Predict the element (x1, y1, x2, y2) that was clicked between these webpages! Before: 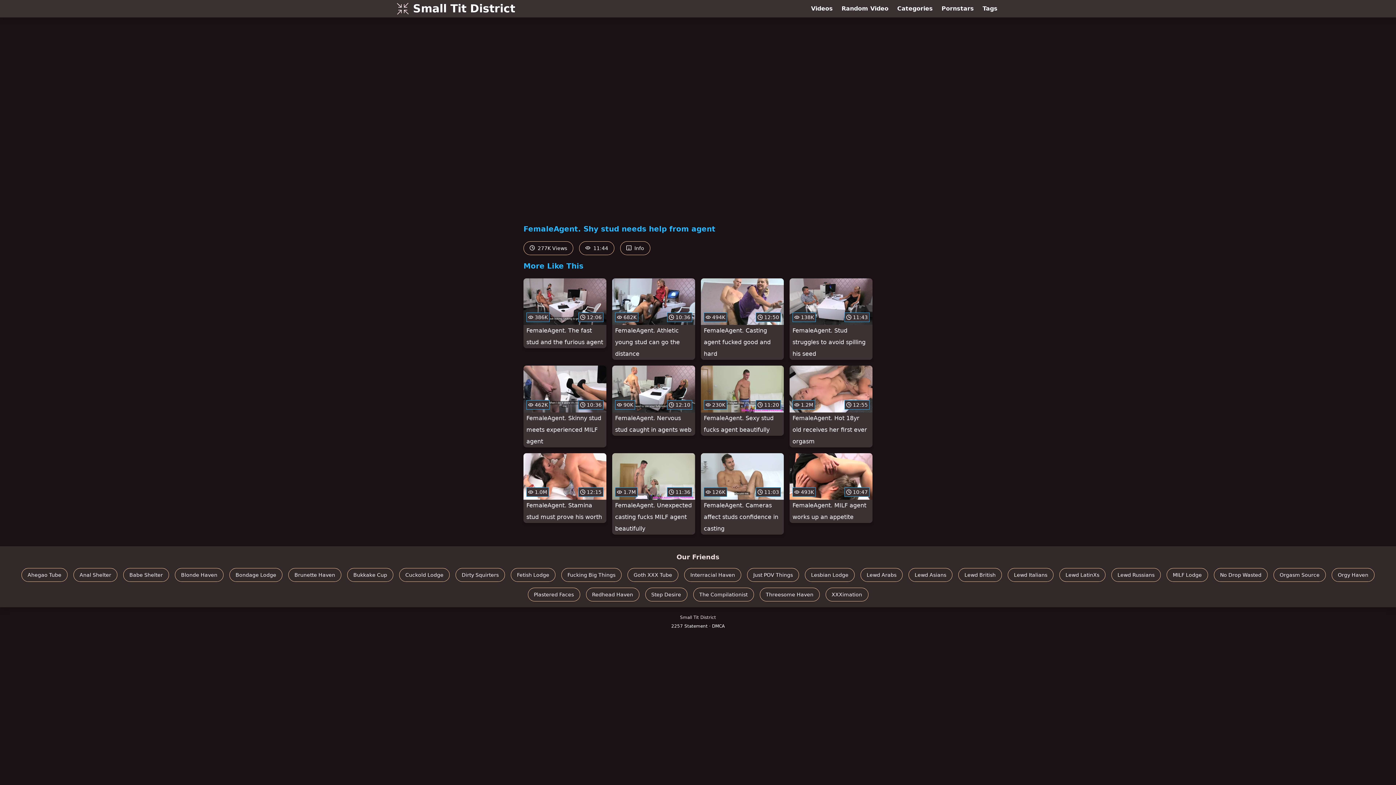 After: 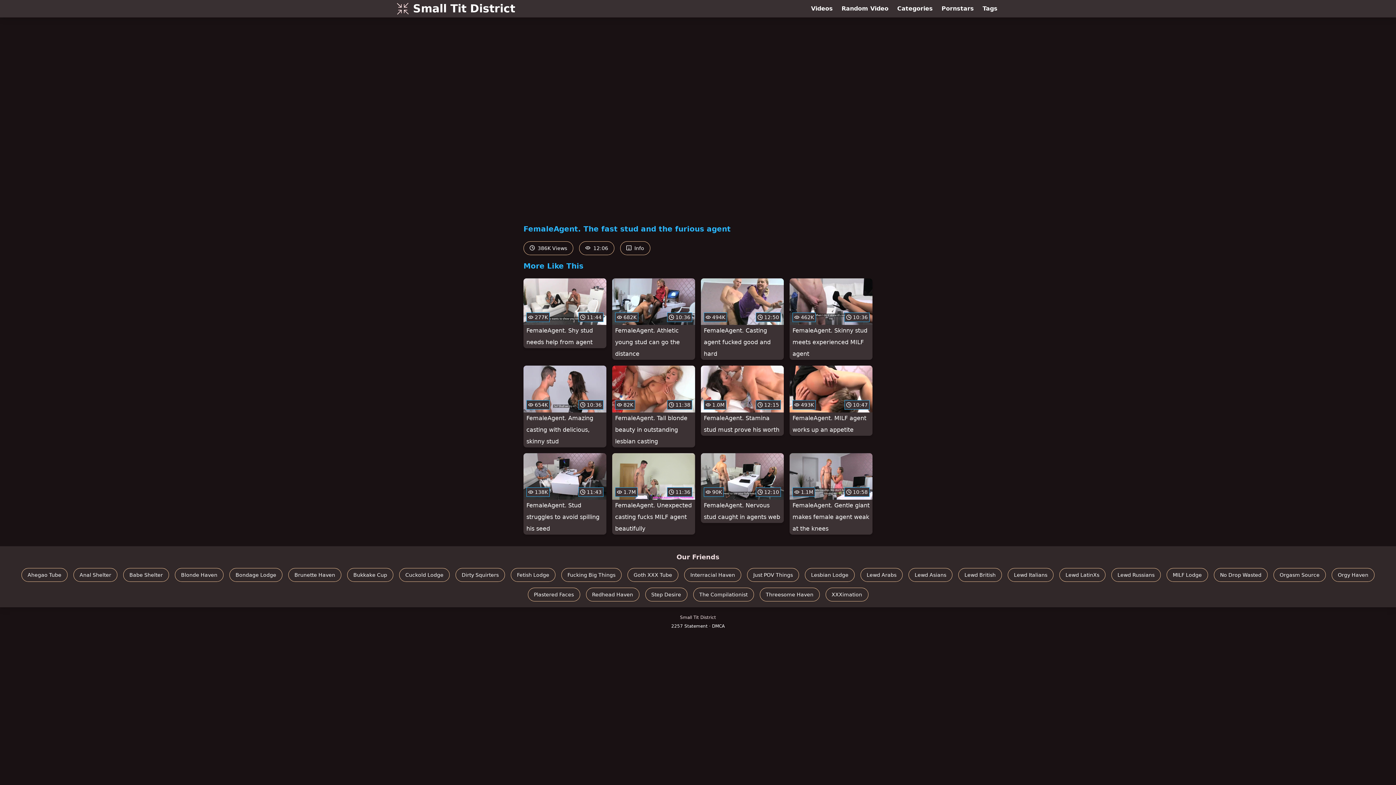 Action: label:  386K
 12:06
FemaleAgent. The fast stud and the furious agent bbox: (523, 278, 606, 348)